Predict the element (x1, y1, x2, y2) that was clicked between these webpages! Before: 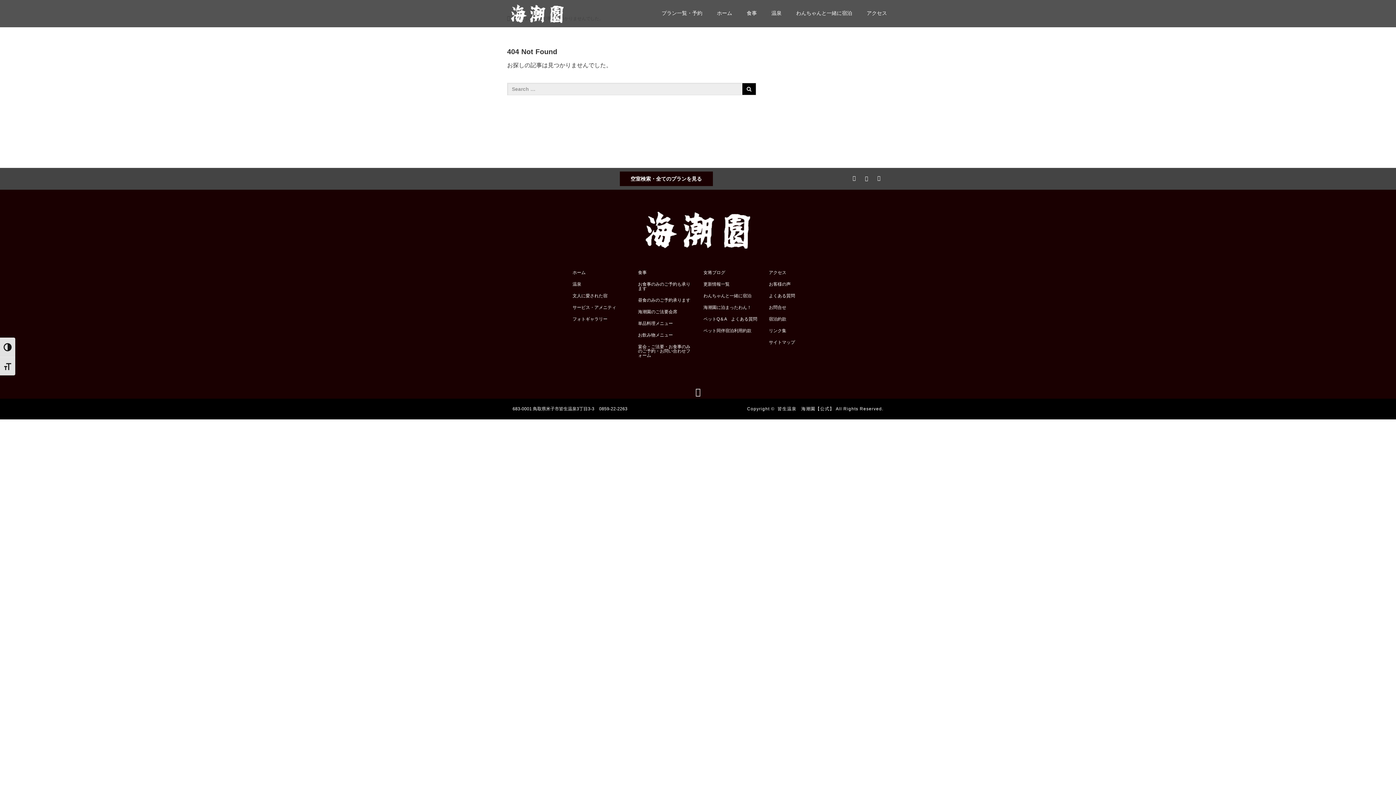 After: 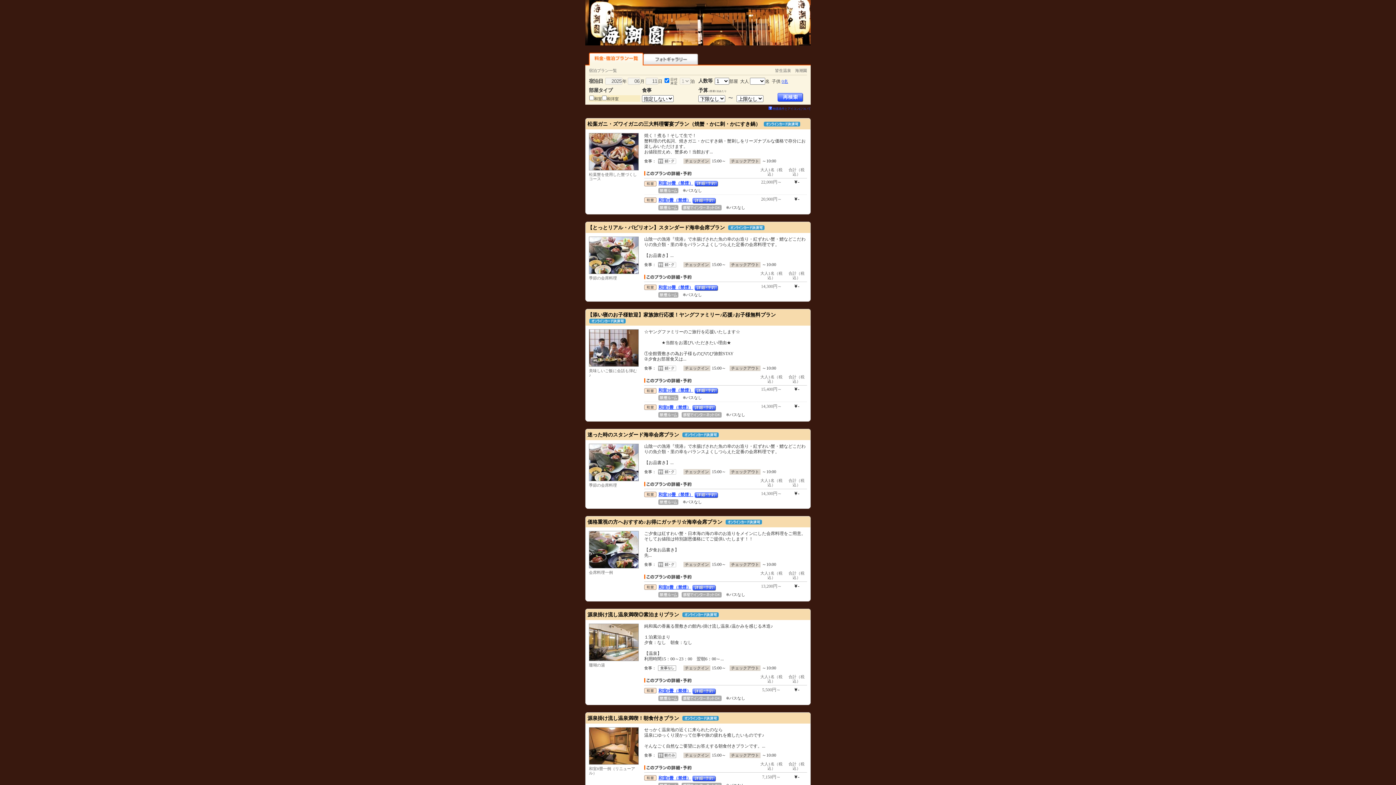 Action: bbox: (654, 4, 709, 27) label: プラン一覧・予約